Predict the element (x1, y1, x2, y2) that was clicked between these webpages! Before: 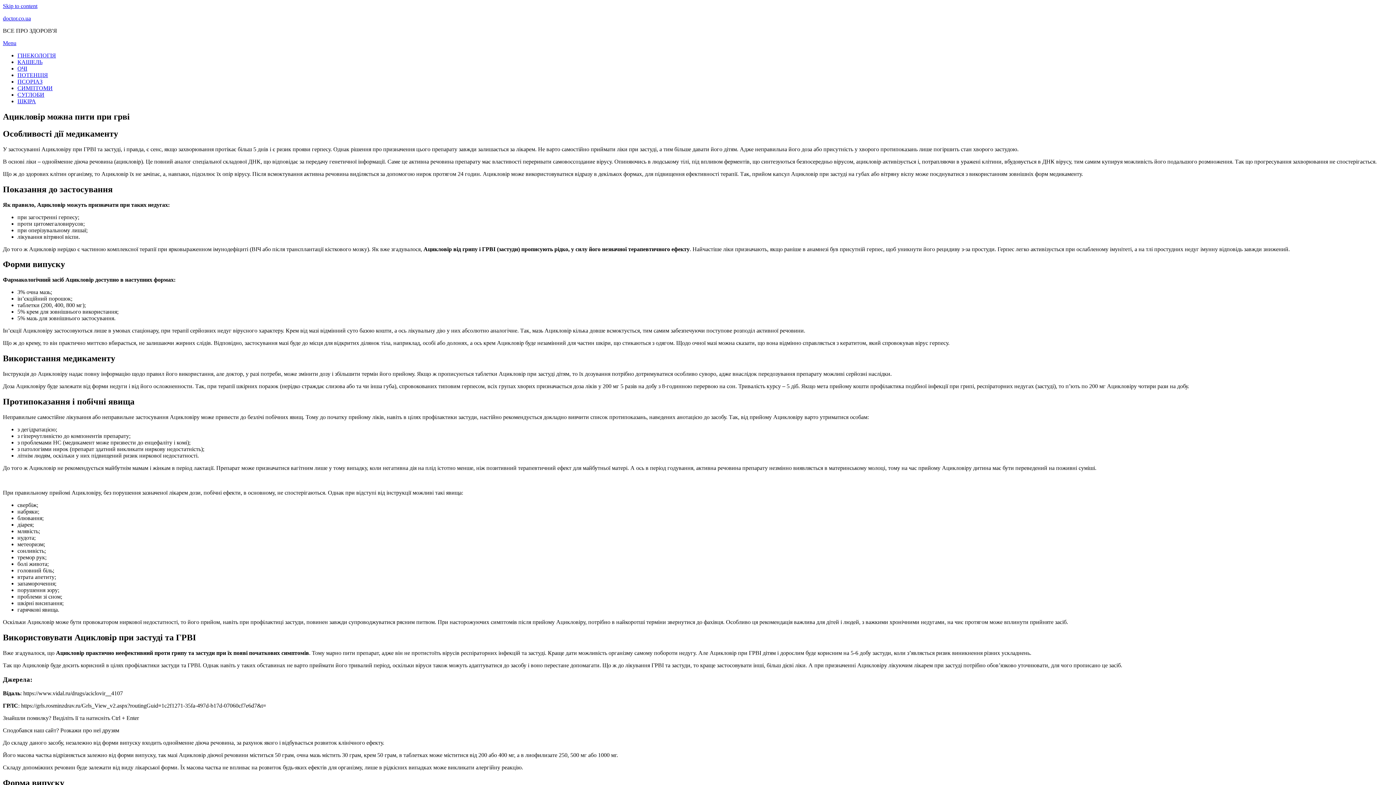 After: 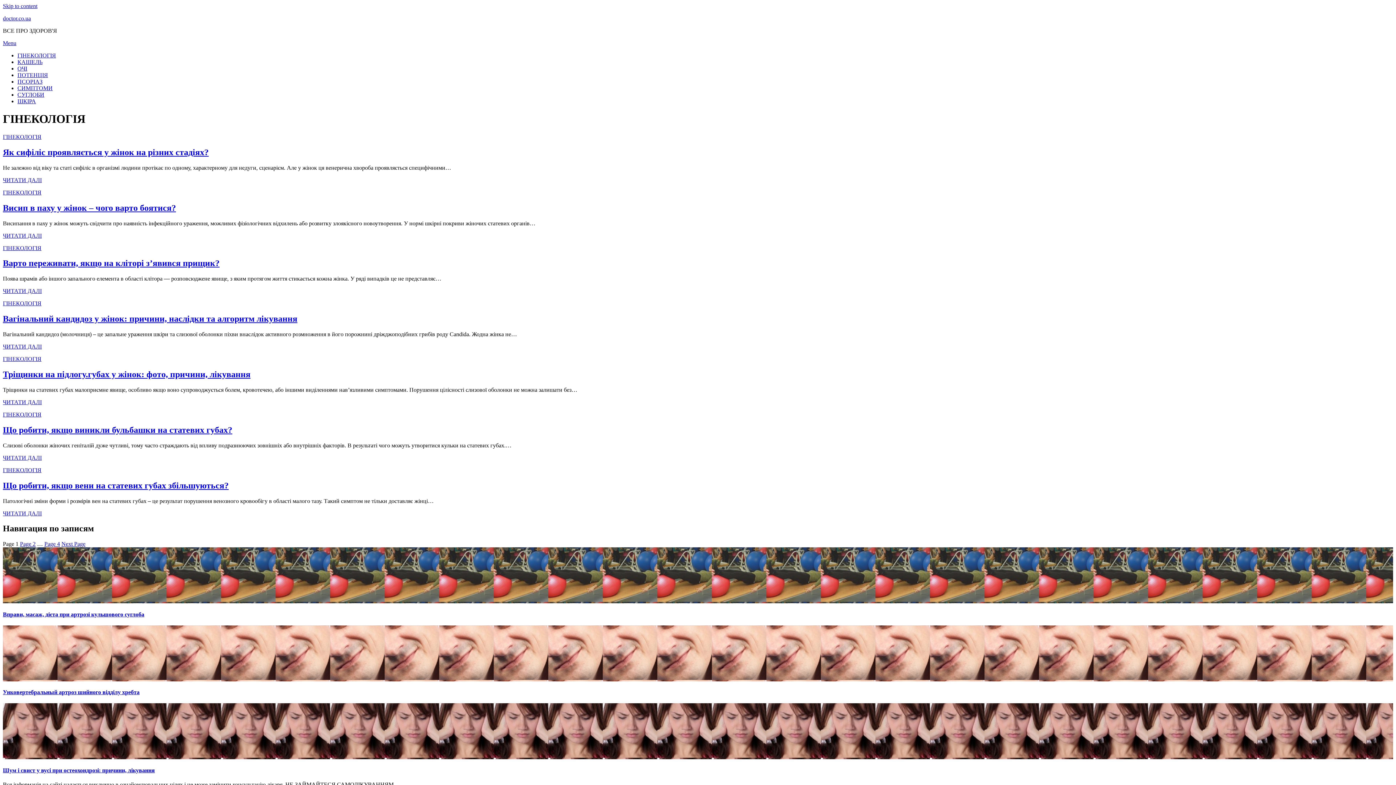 Action: bbox: (17, 52, 56, 58) label: ГІНЕКОЛОГІЯ